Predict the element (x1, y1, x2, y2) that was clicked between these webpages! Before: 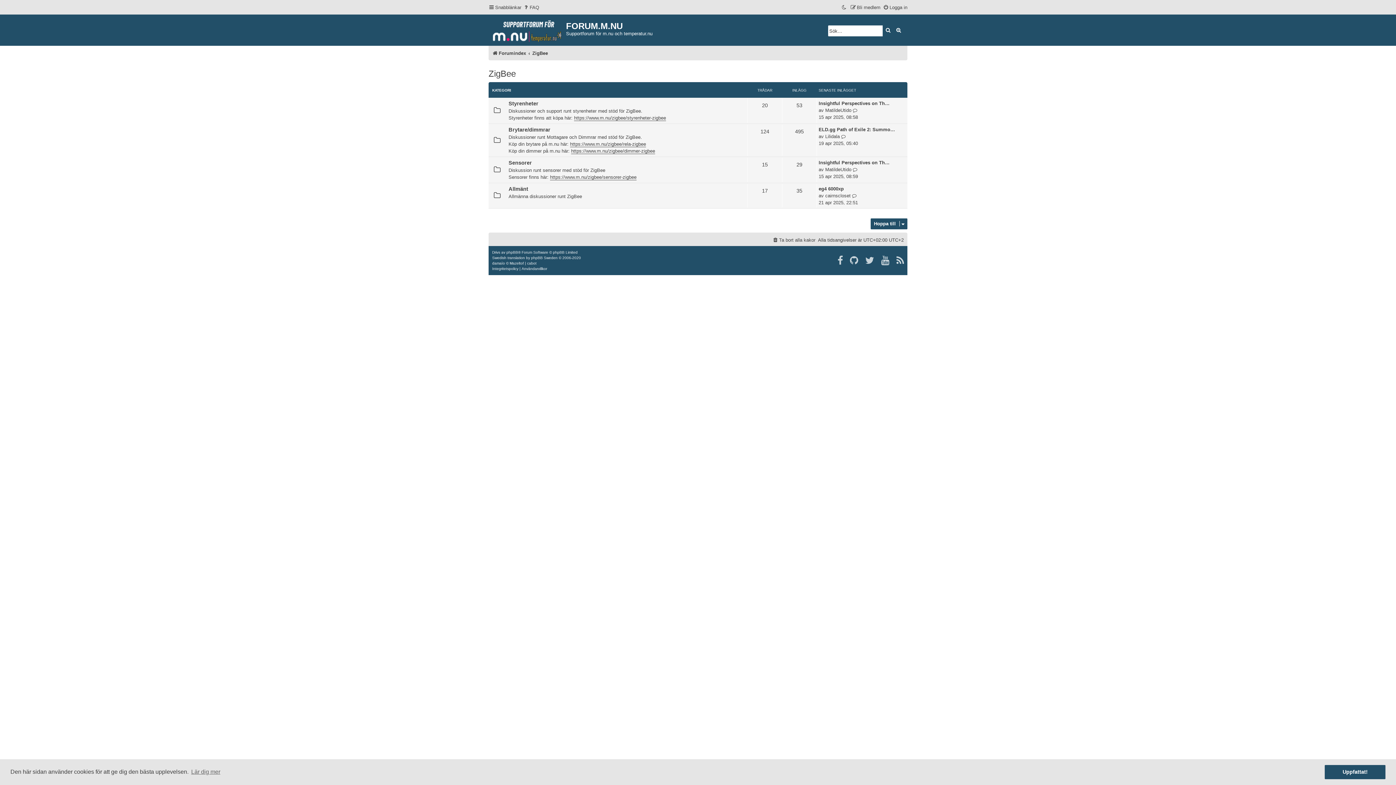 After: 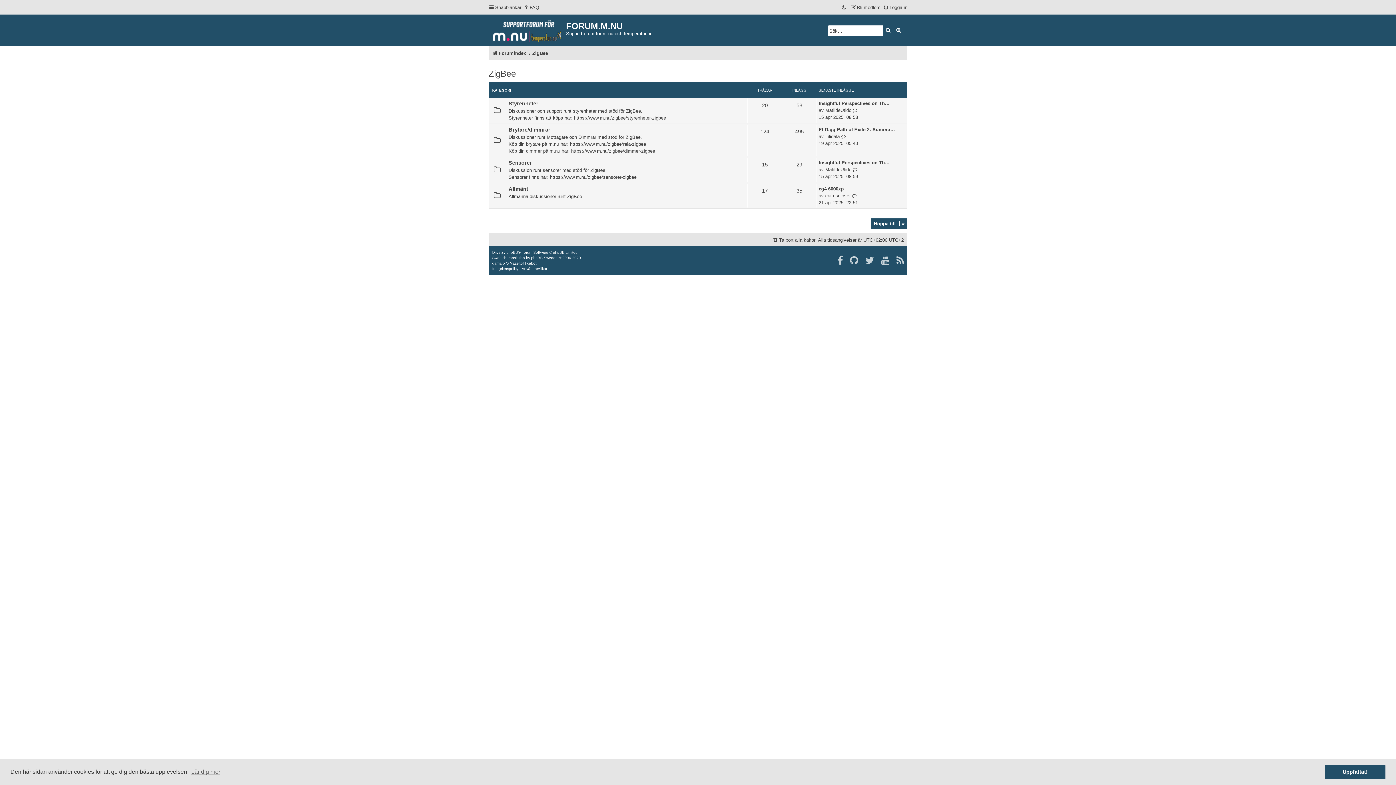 Action: label: ZigBee bbox: (488, 67, 516, 80)